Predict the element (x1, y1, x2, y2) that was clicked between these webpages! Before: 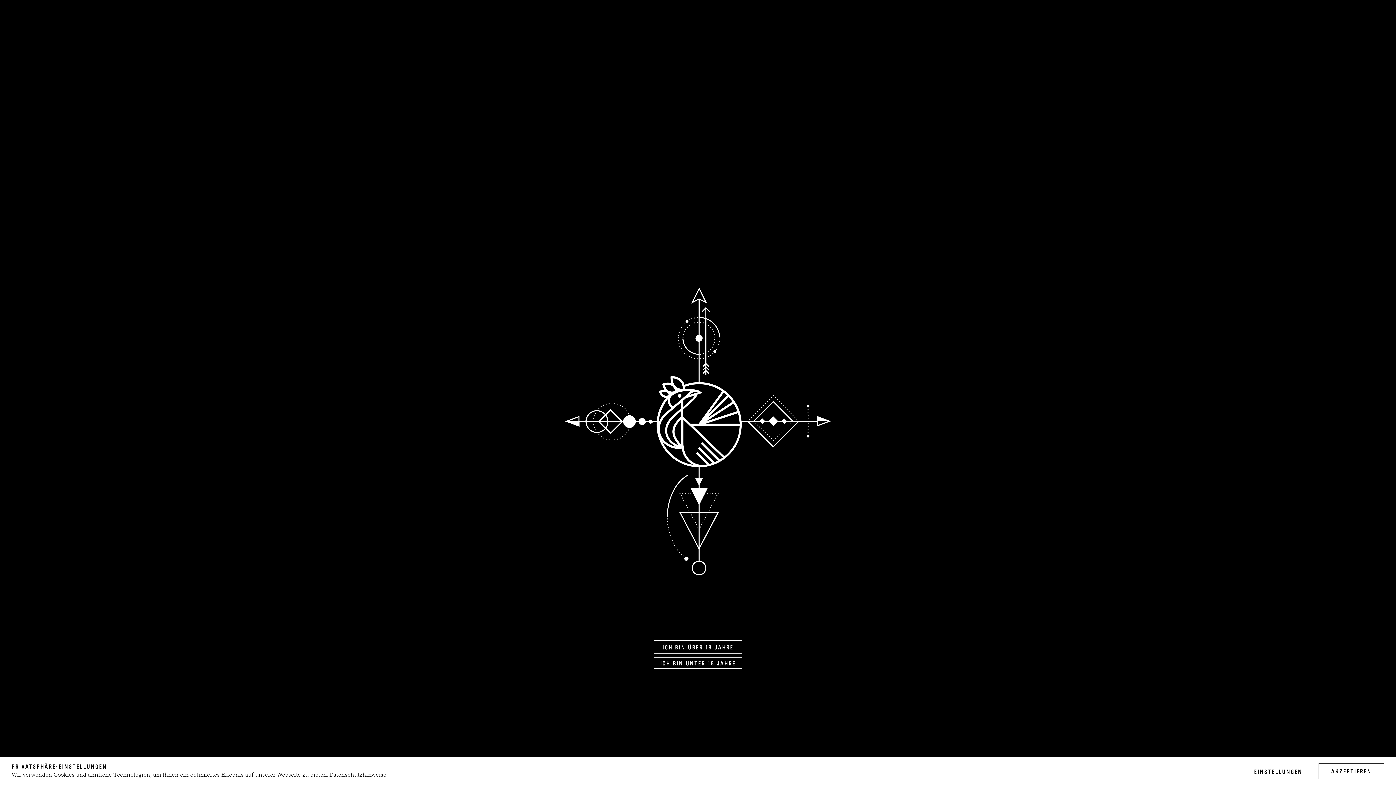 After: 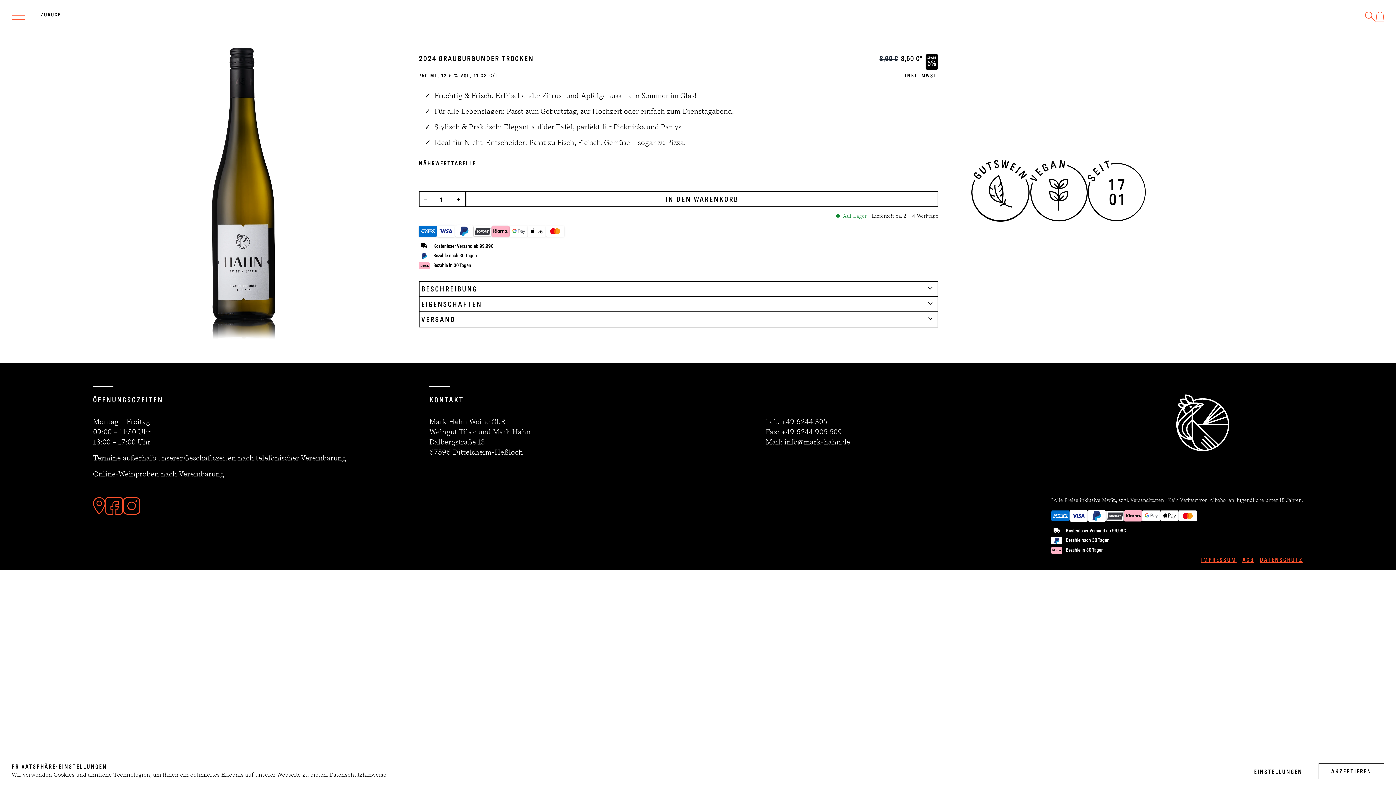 Action: bbox: (653, 640, 742, 654) label: ICH BIN ÜBER 18 JAHRE